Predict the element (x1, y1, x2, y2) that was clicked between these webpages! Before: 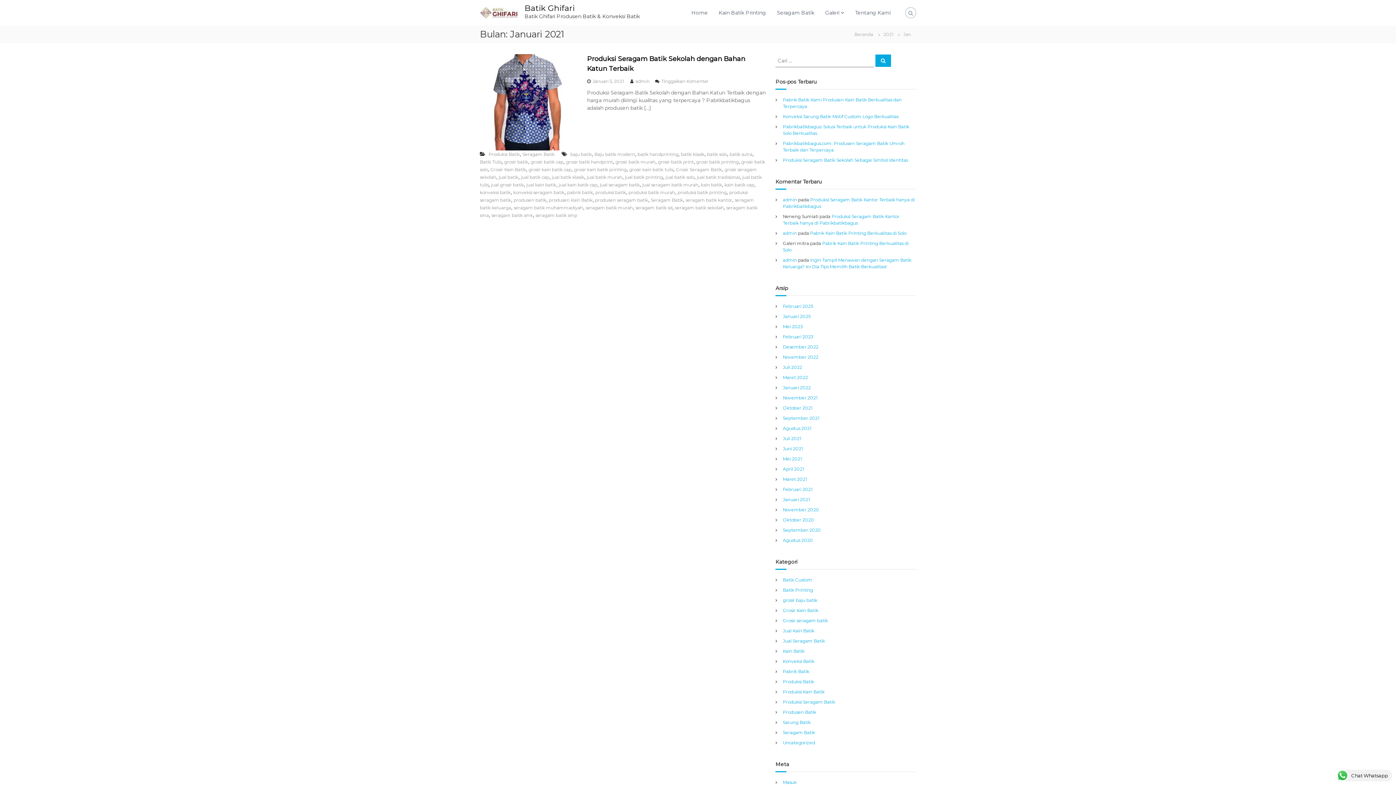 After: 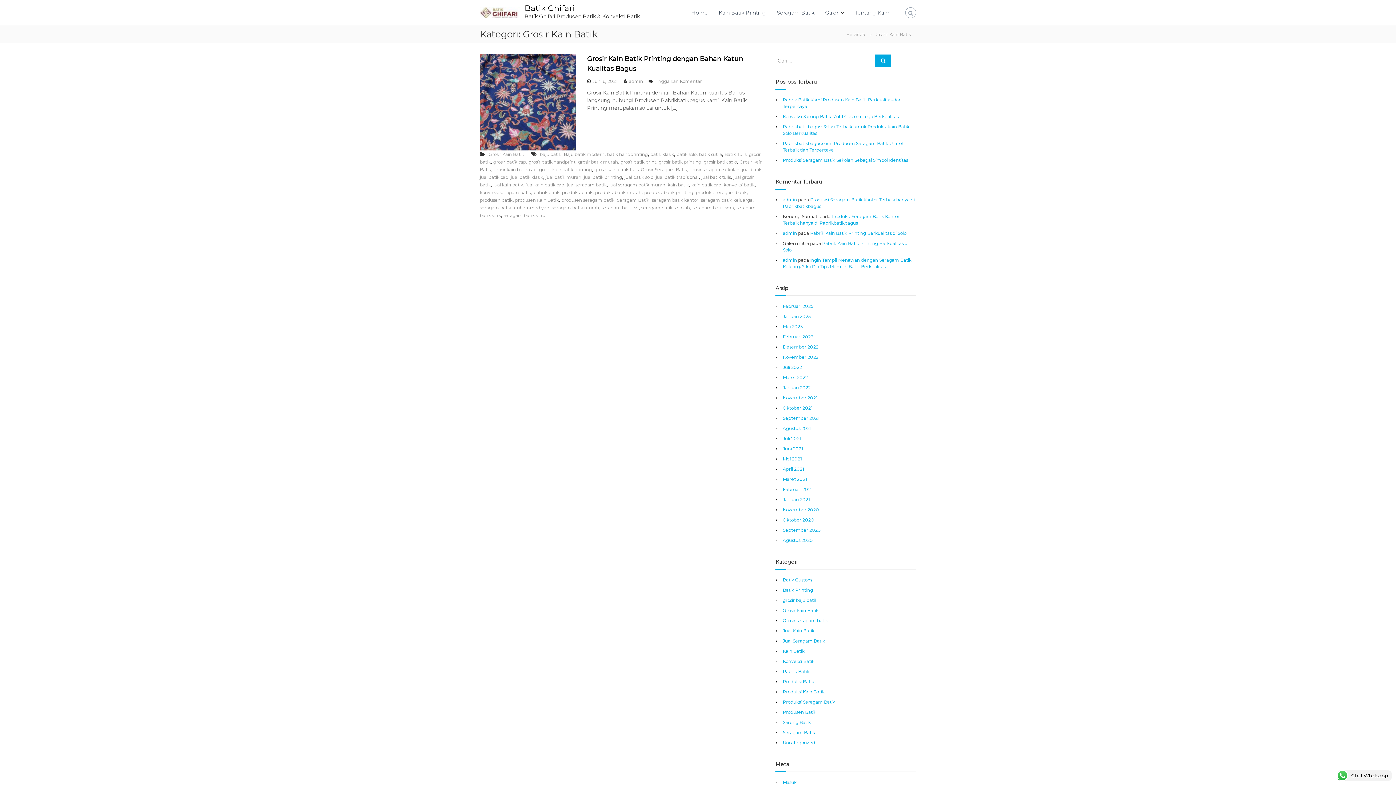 Action: bbox: (783, 608, 818, 613) label: Grosir Kain Batik